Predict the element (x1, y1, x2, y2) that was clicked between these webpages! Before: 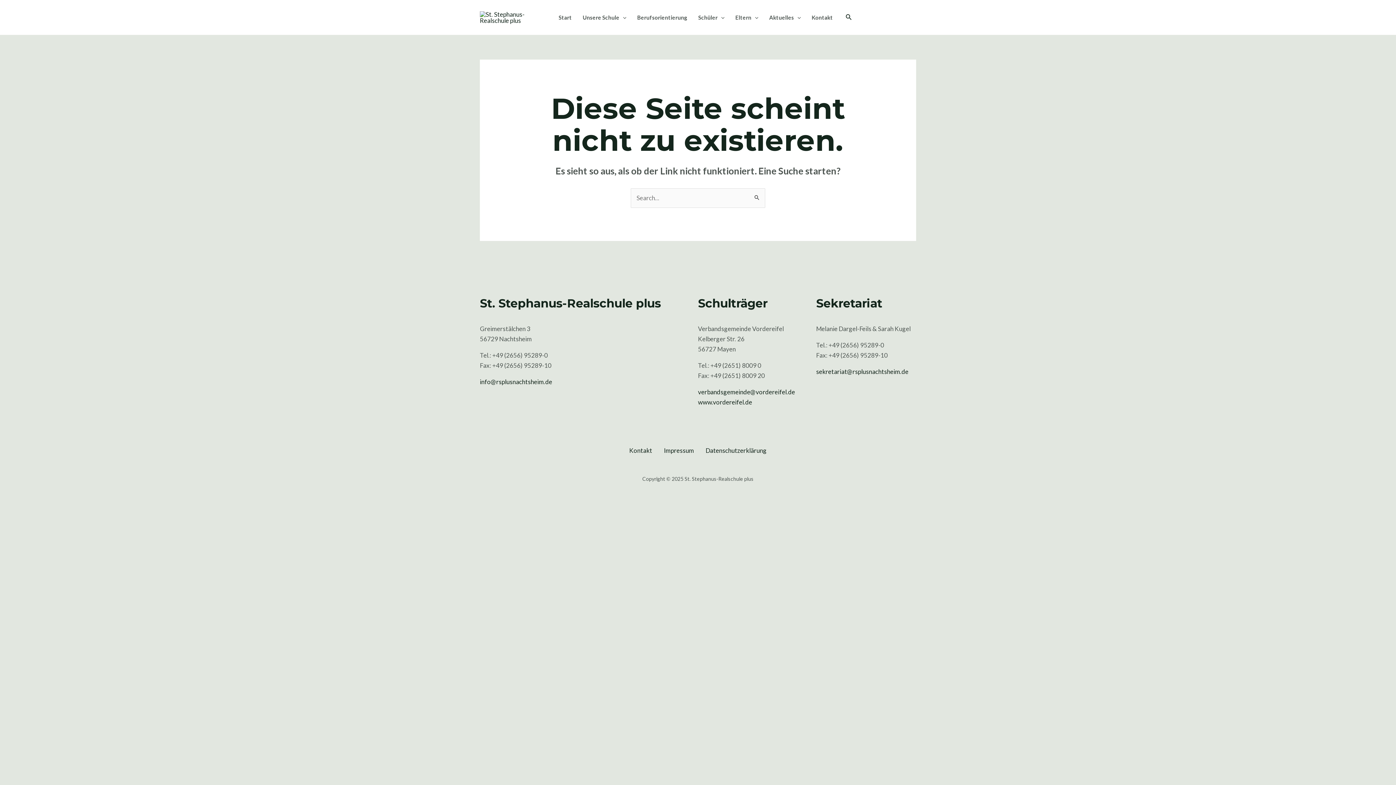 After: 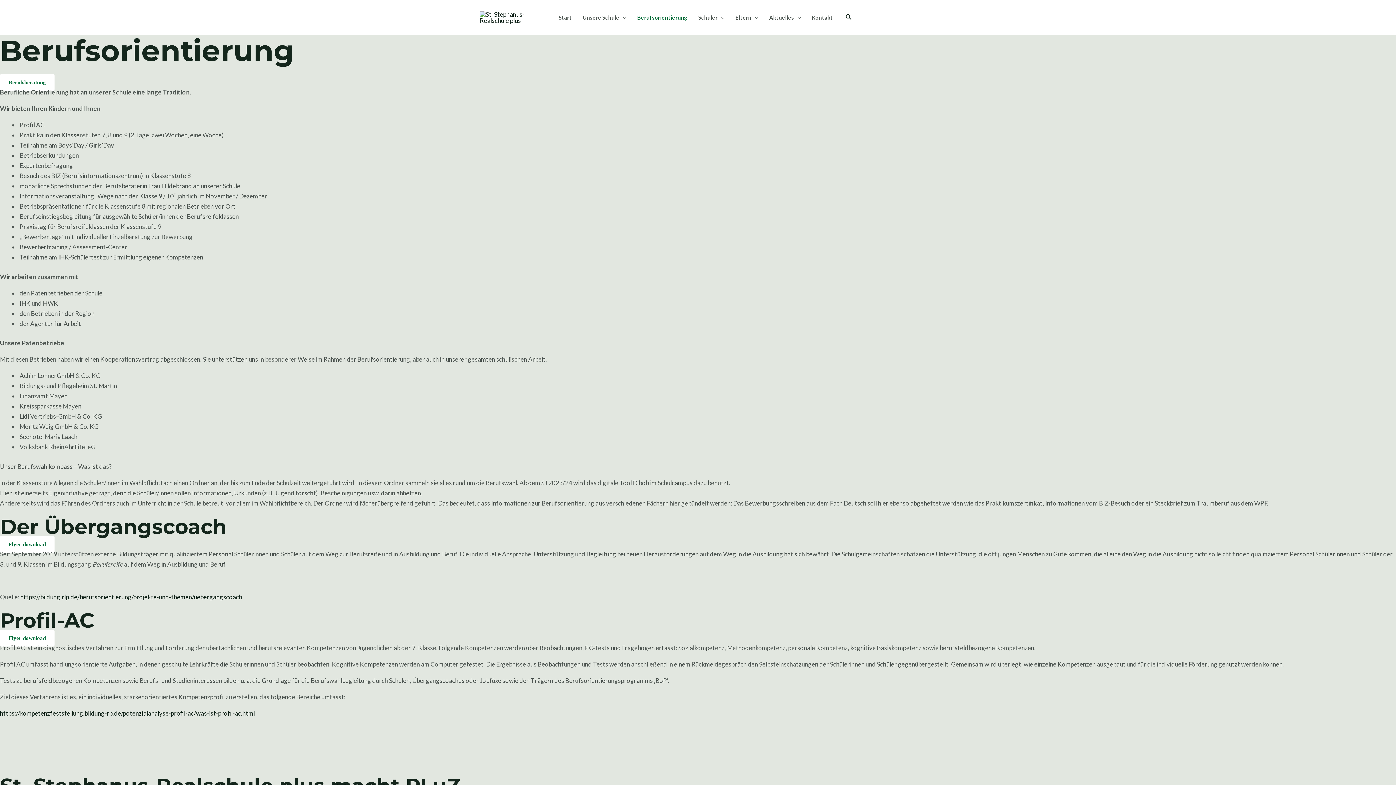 Action: bbox: (631, 0, 693, 34) label: Berufsorientierung